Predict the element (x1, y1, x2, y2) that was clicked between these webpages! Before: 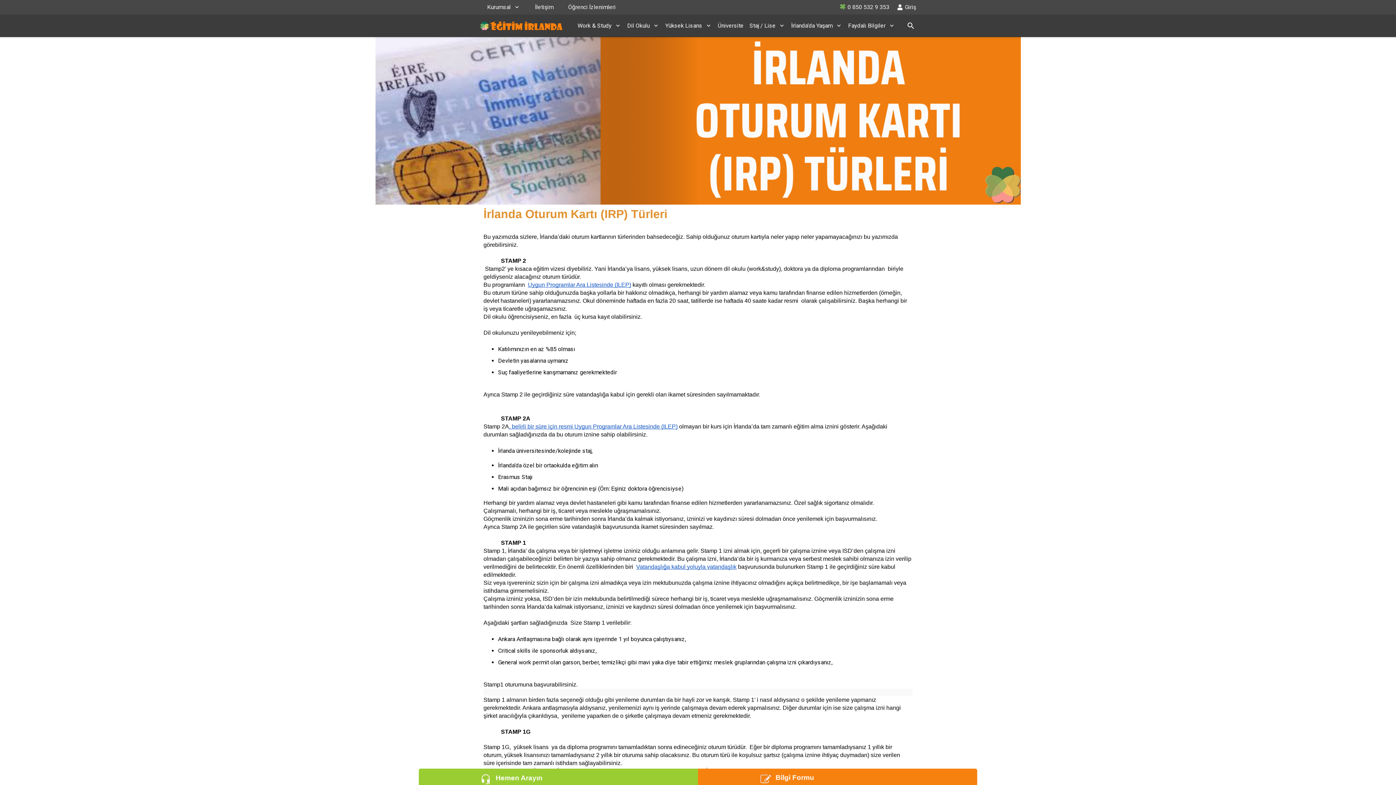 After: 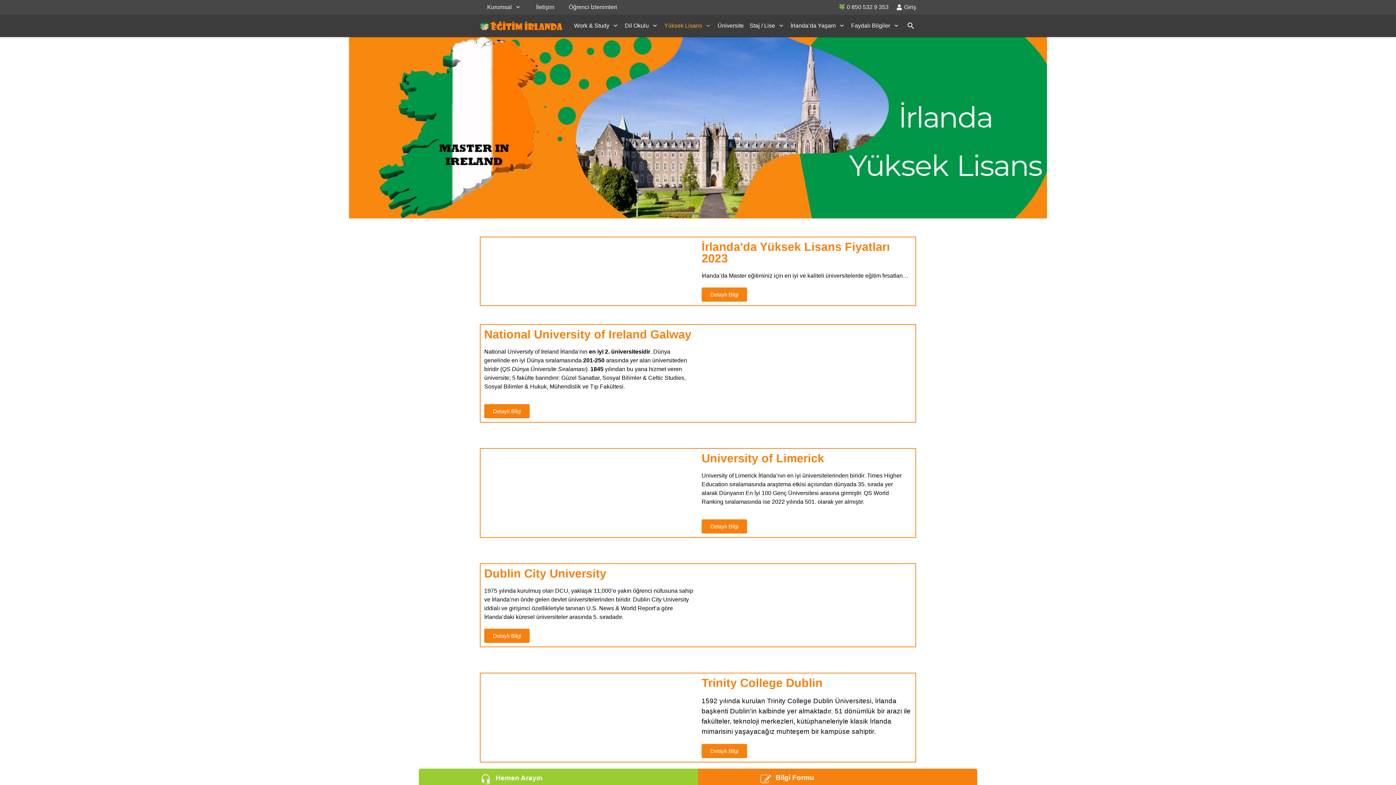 Action: bbox: (662, 16, 715, 34) label: Yüksek Lisans